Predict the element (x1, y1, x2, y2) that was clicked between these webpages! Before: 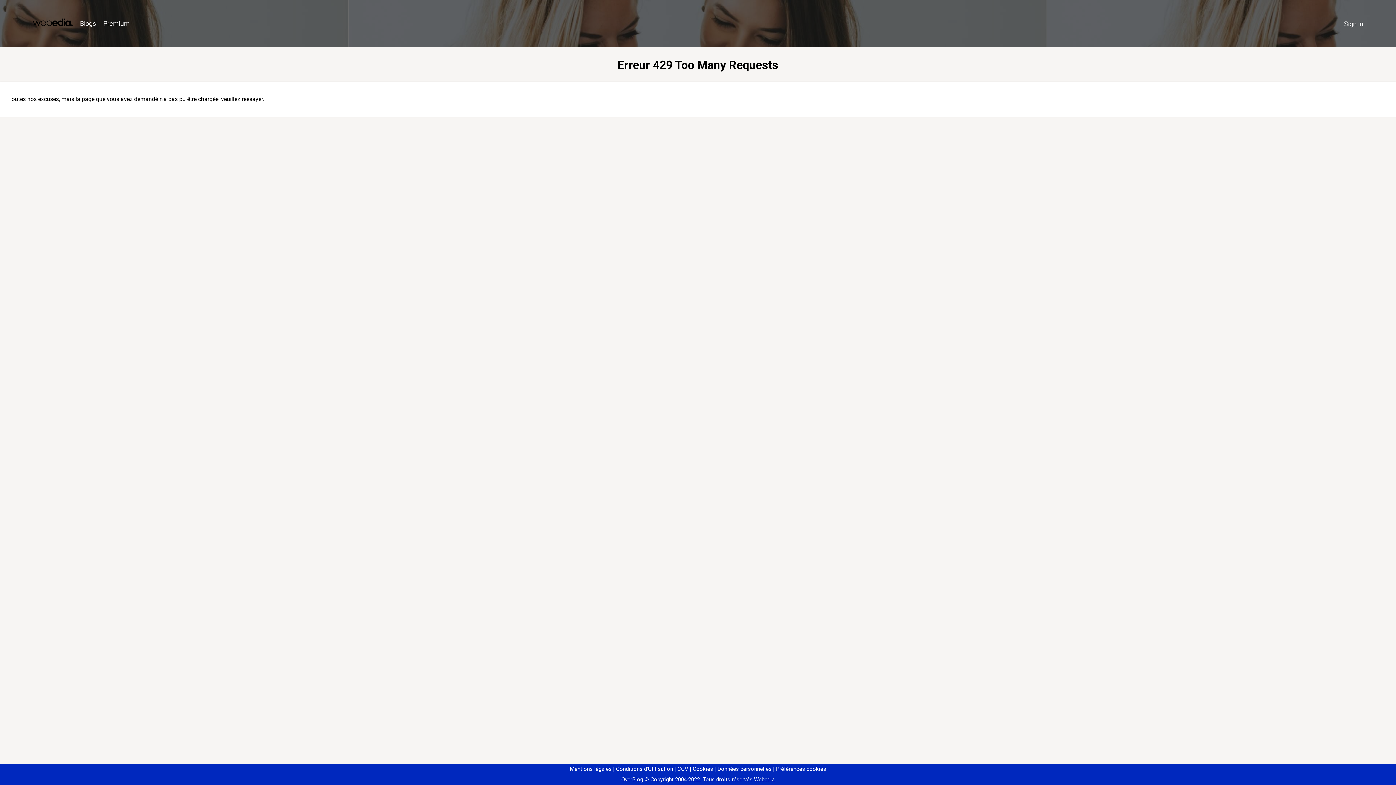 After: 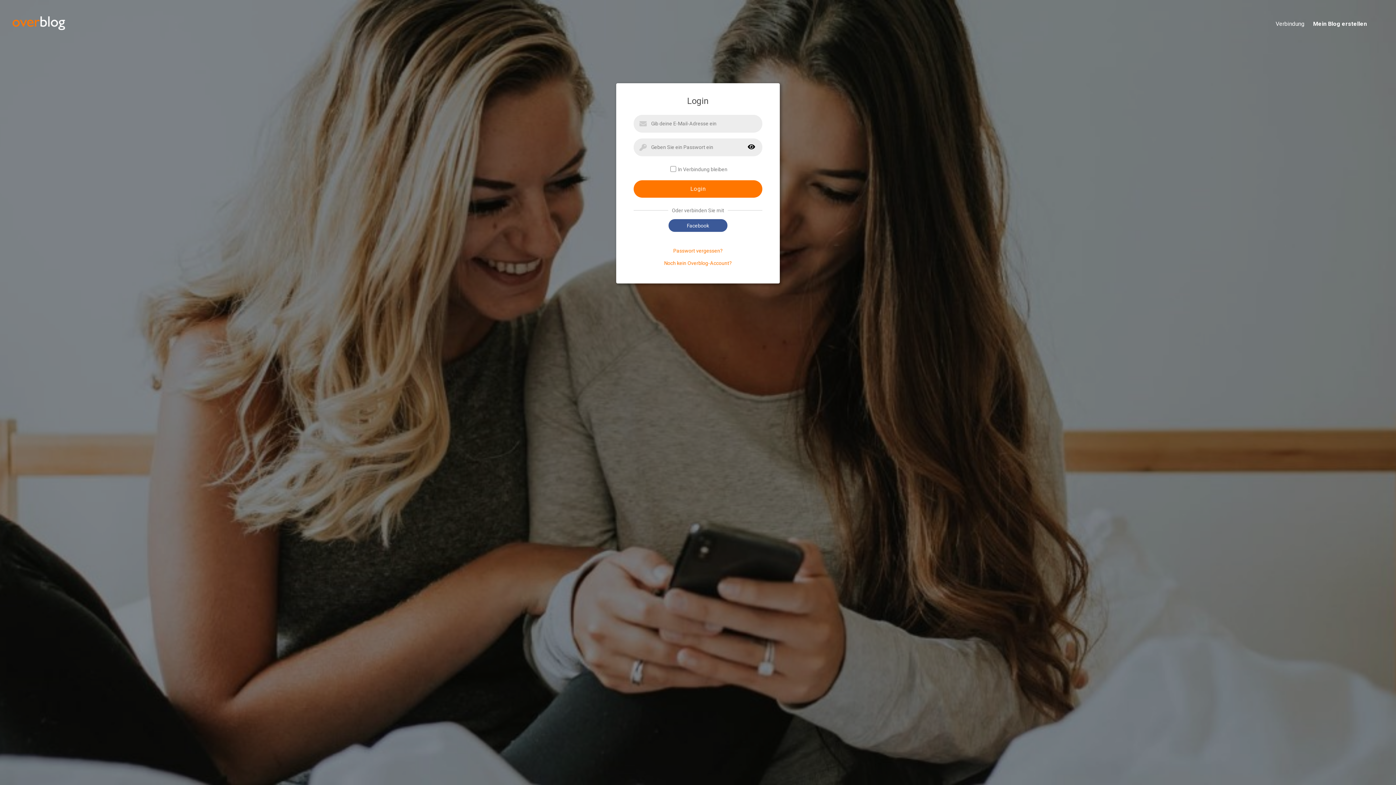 Action: bbox: (1340, 16, 1367, 31) label: Sign in